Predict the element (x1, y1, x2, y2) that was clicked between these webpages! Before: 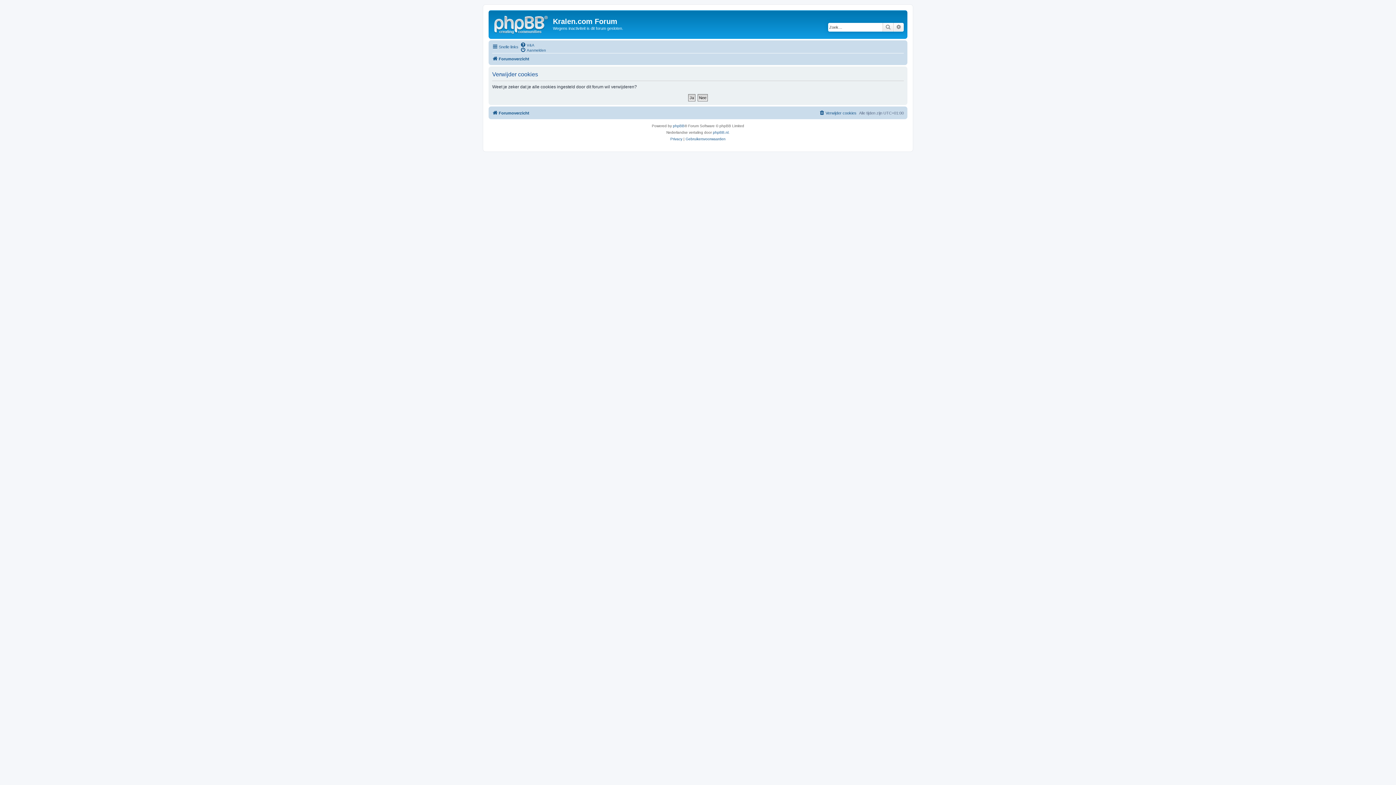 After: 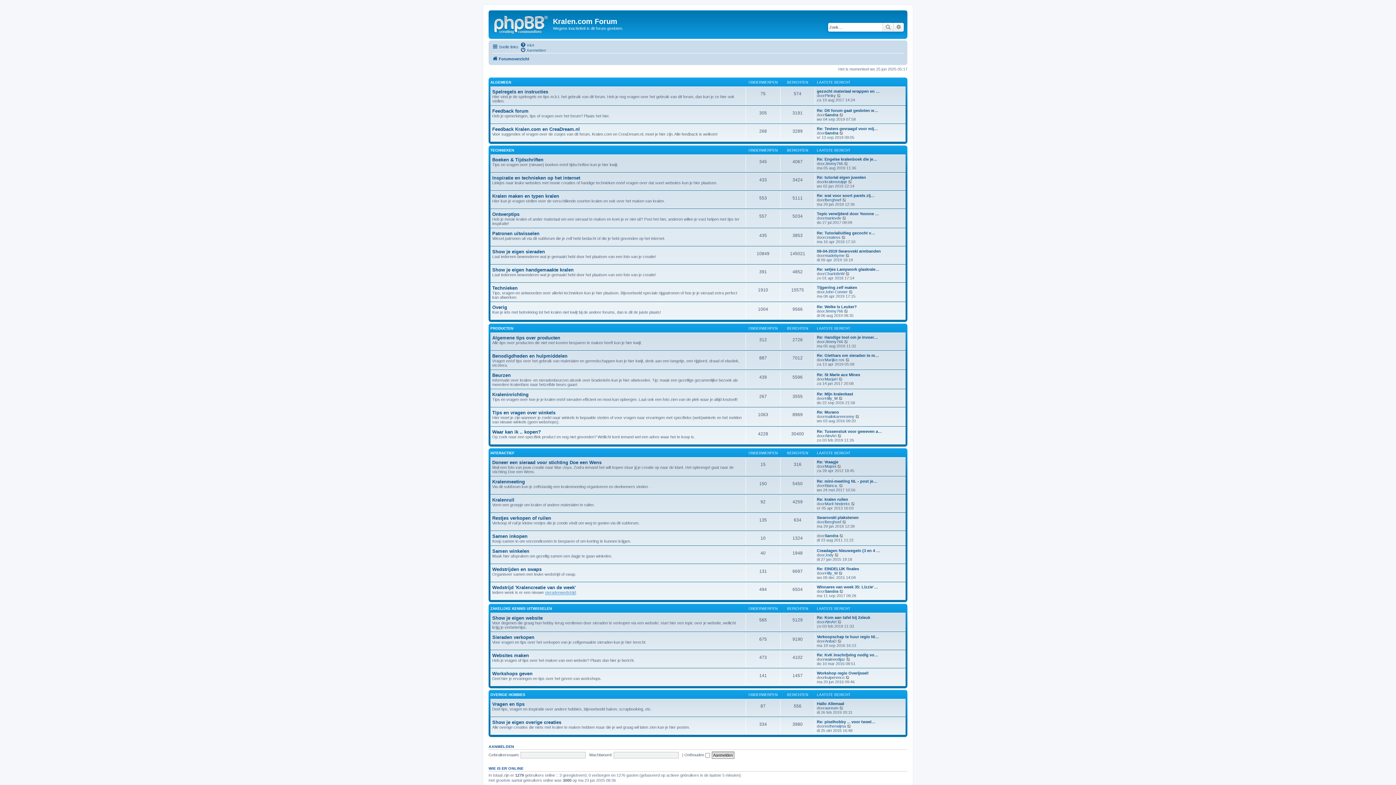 Action: bbox: (490, 12, 553, 35)